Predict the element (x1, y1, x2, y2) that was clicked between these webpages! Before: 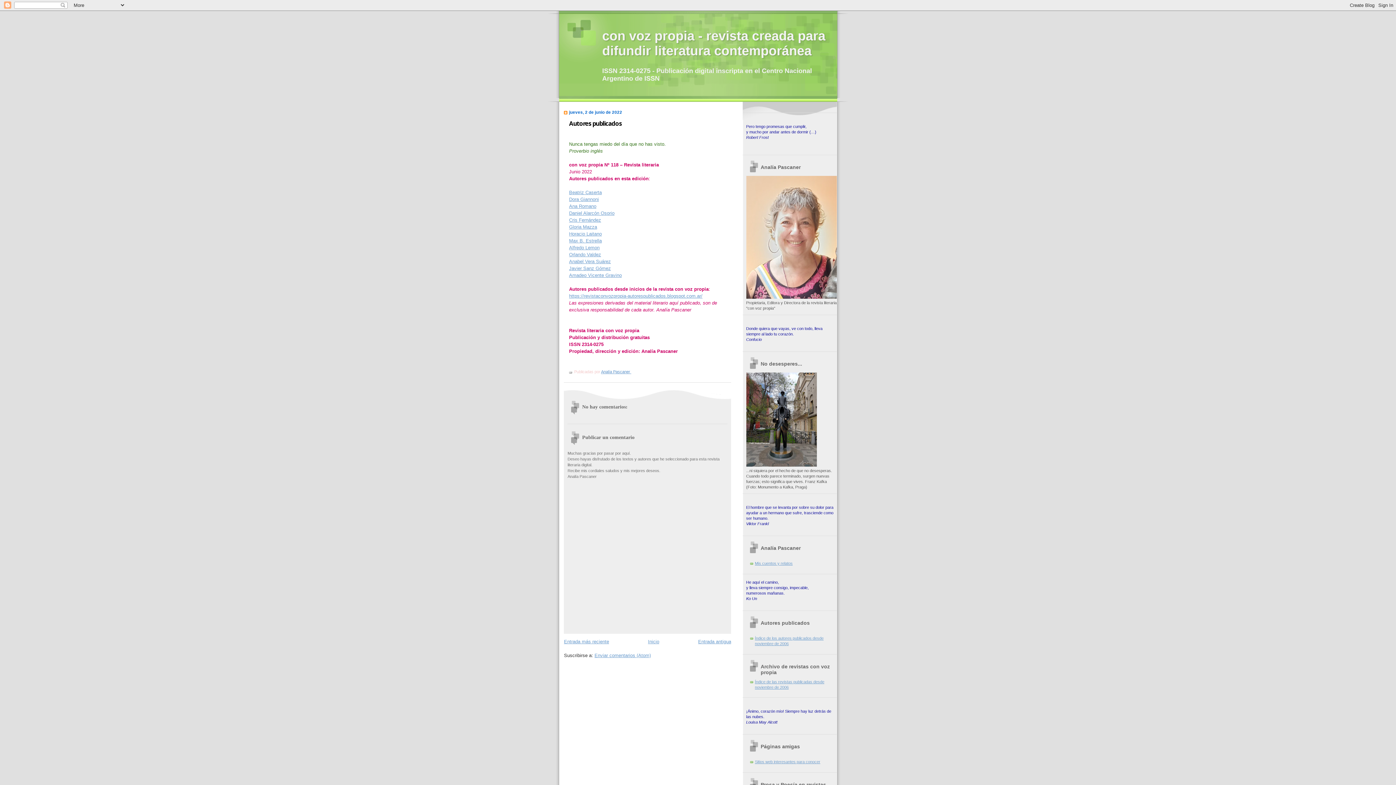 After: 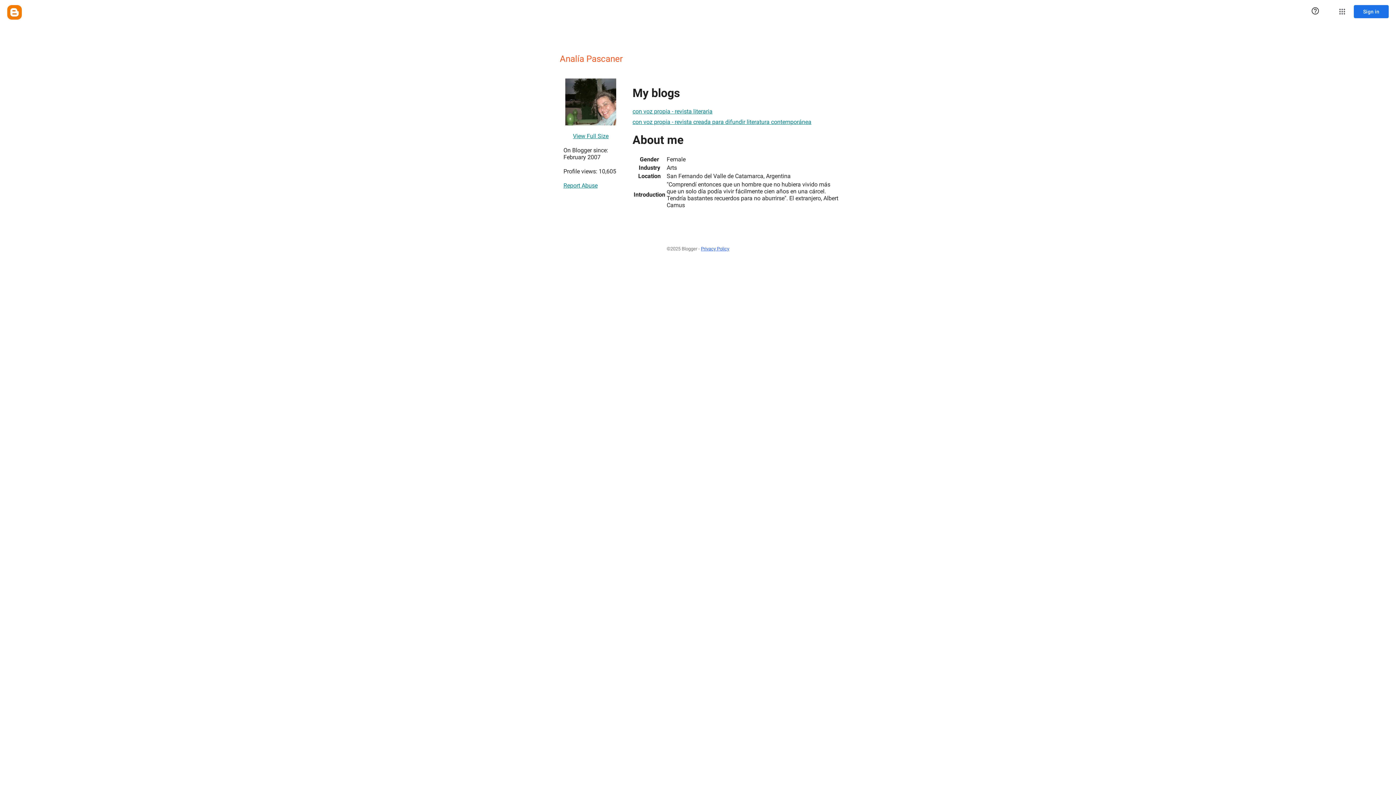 Action: bbox: (601, 369, 631, 374) label: Analía Pascaner 